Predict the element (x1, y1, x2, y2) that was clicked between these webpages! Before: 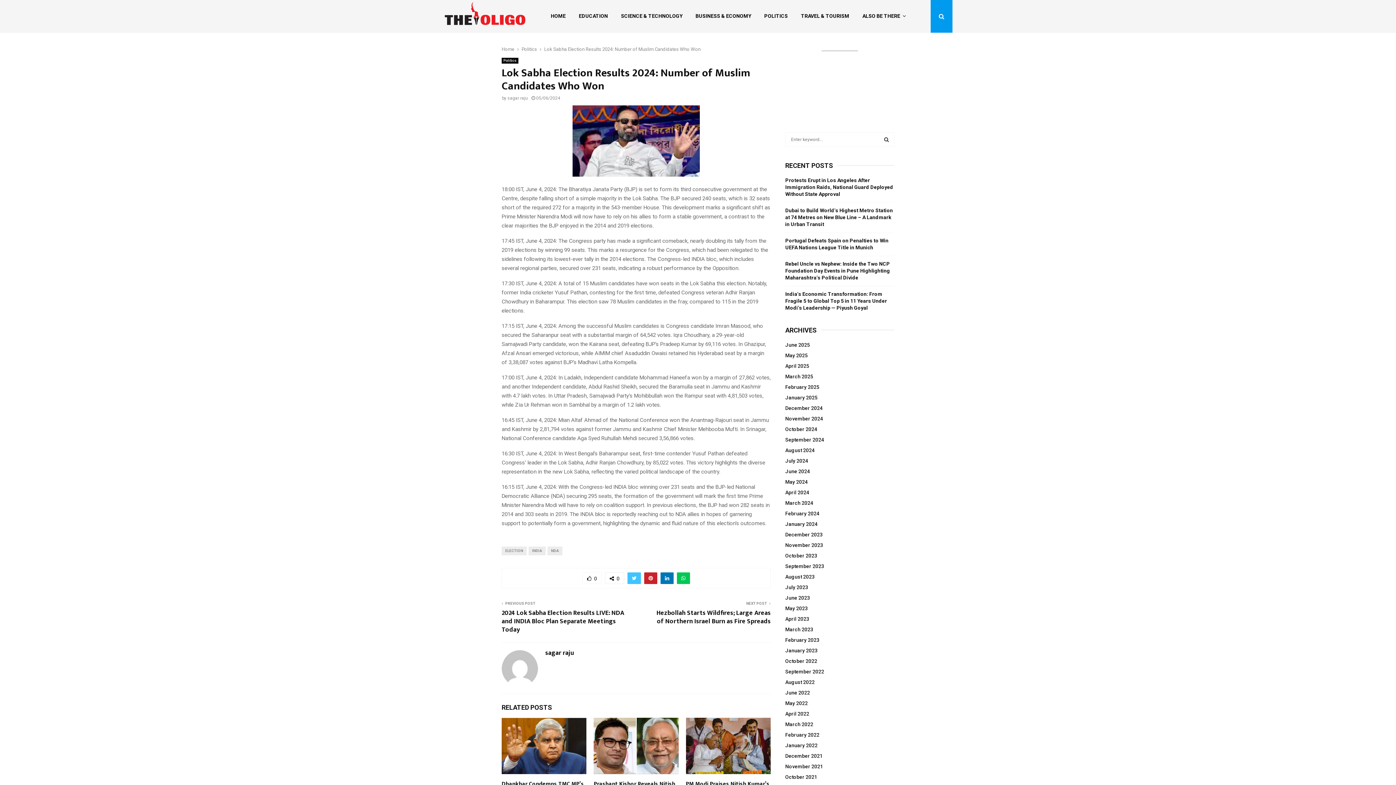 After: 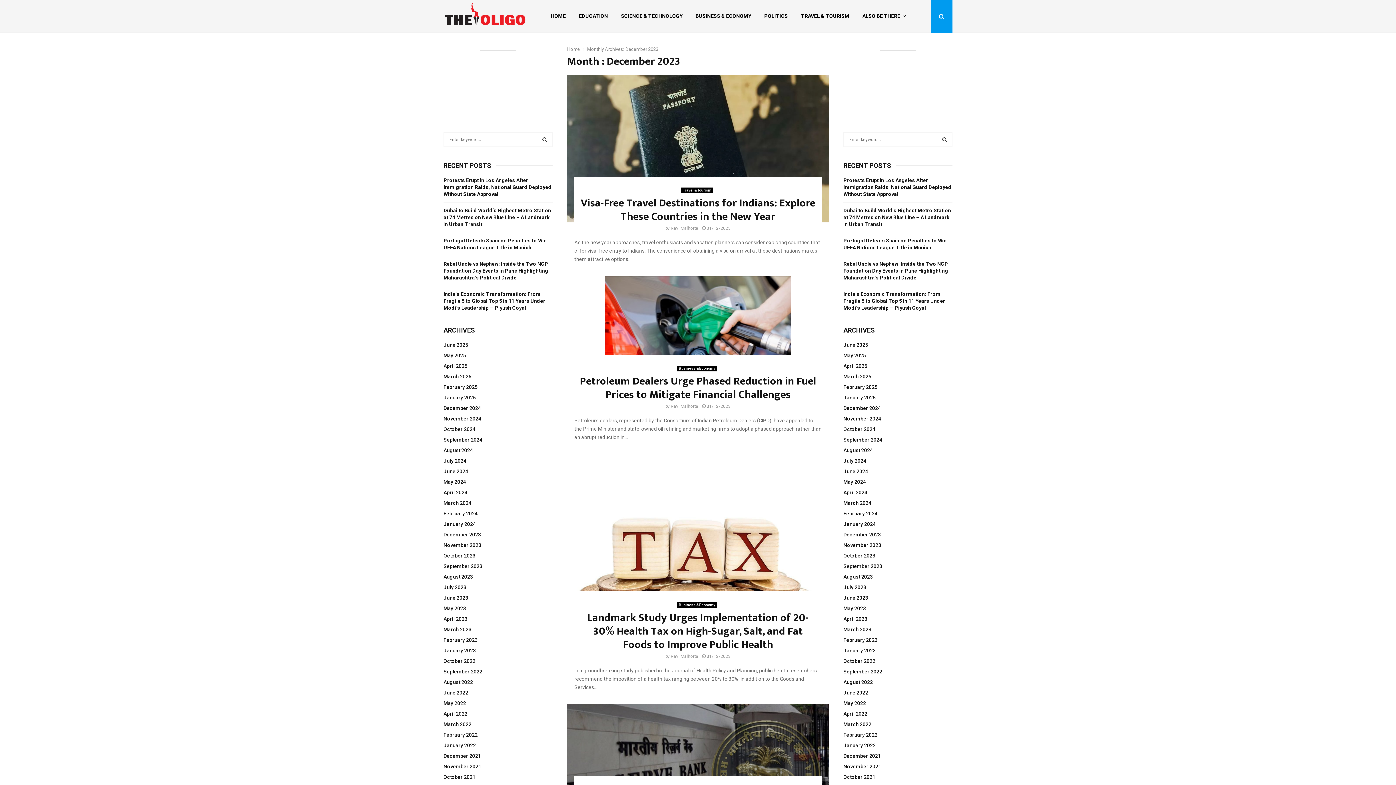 Action: label: December 2023 bbox: (785, 532, 822, 537)